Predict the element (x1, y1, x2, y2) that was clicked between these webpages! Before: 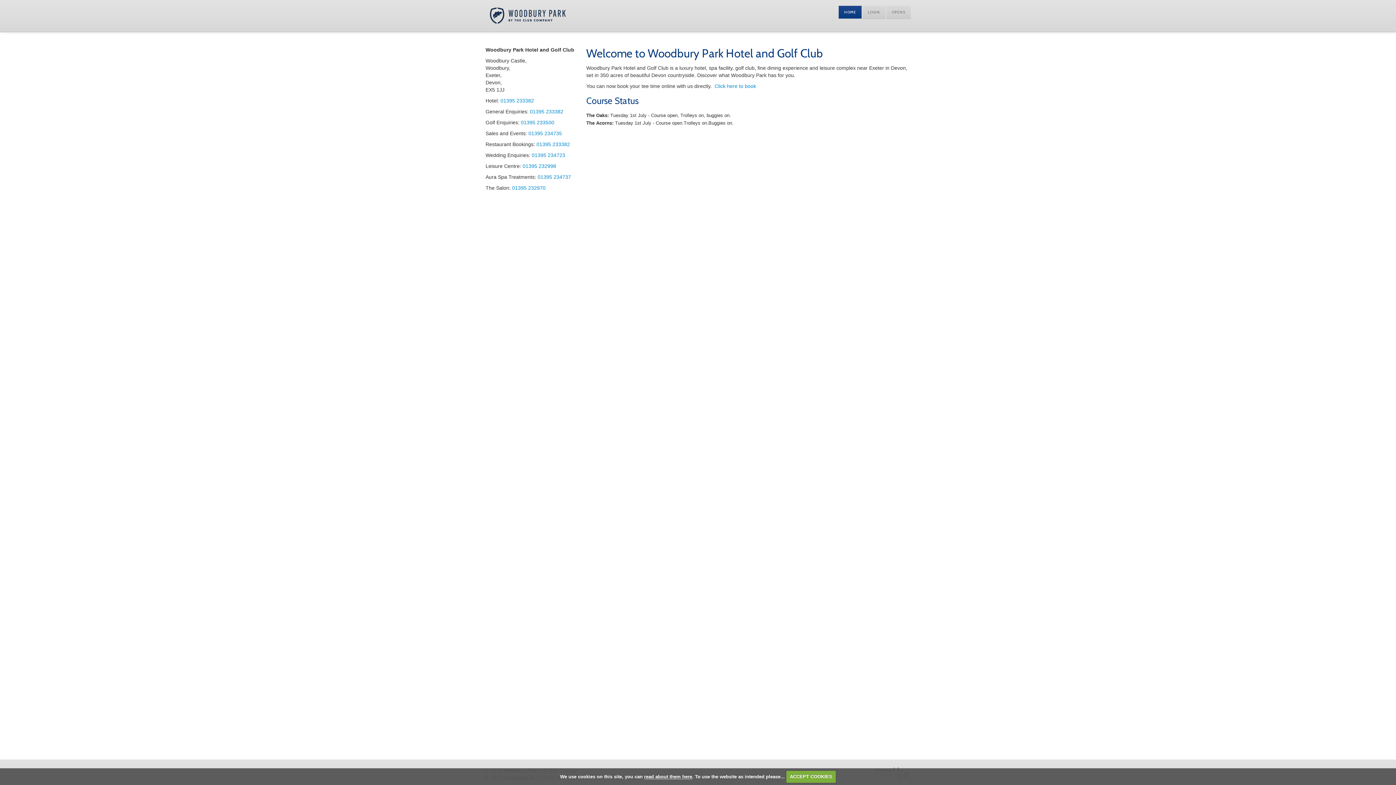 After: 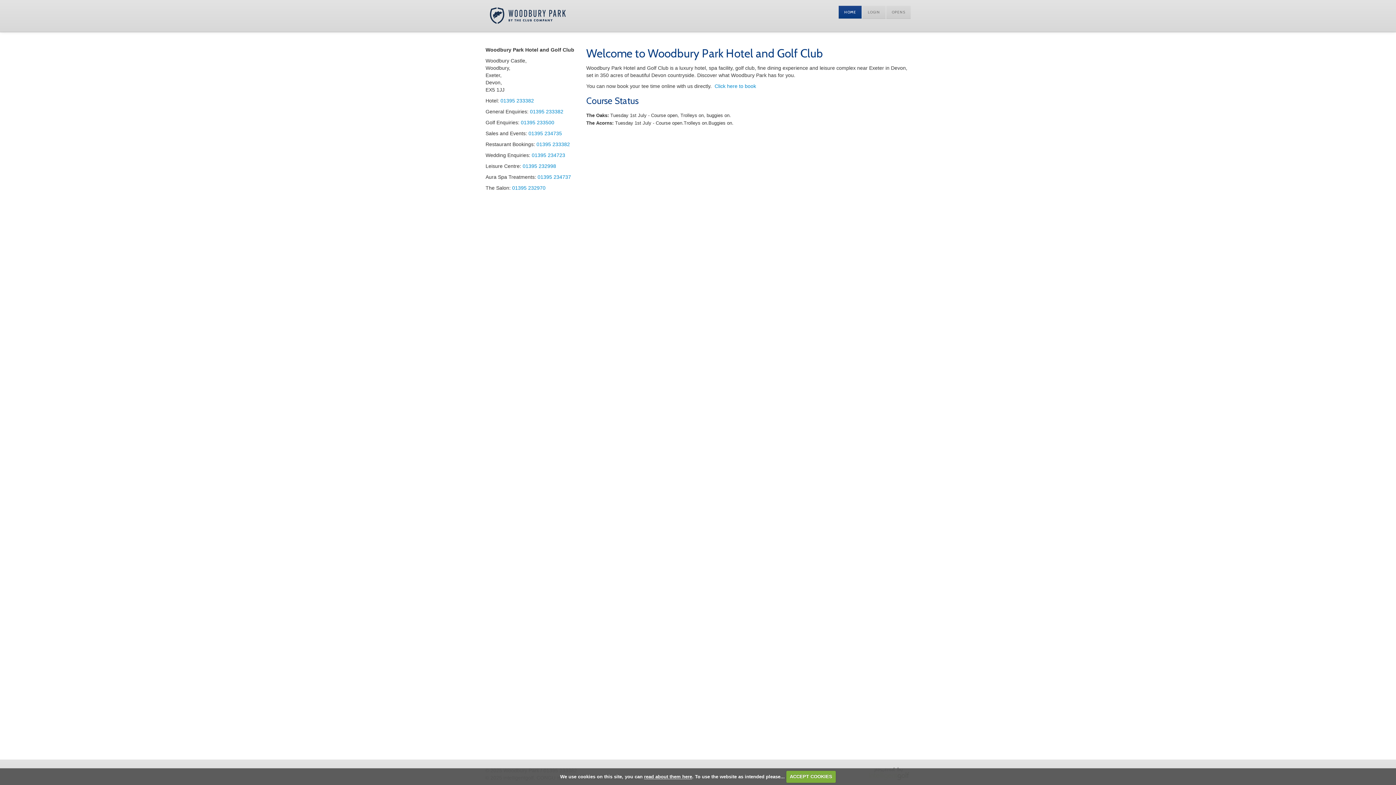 Action: bbox: (485, 12, 570, 18)